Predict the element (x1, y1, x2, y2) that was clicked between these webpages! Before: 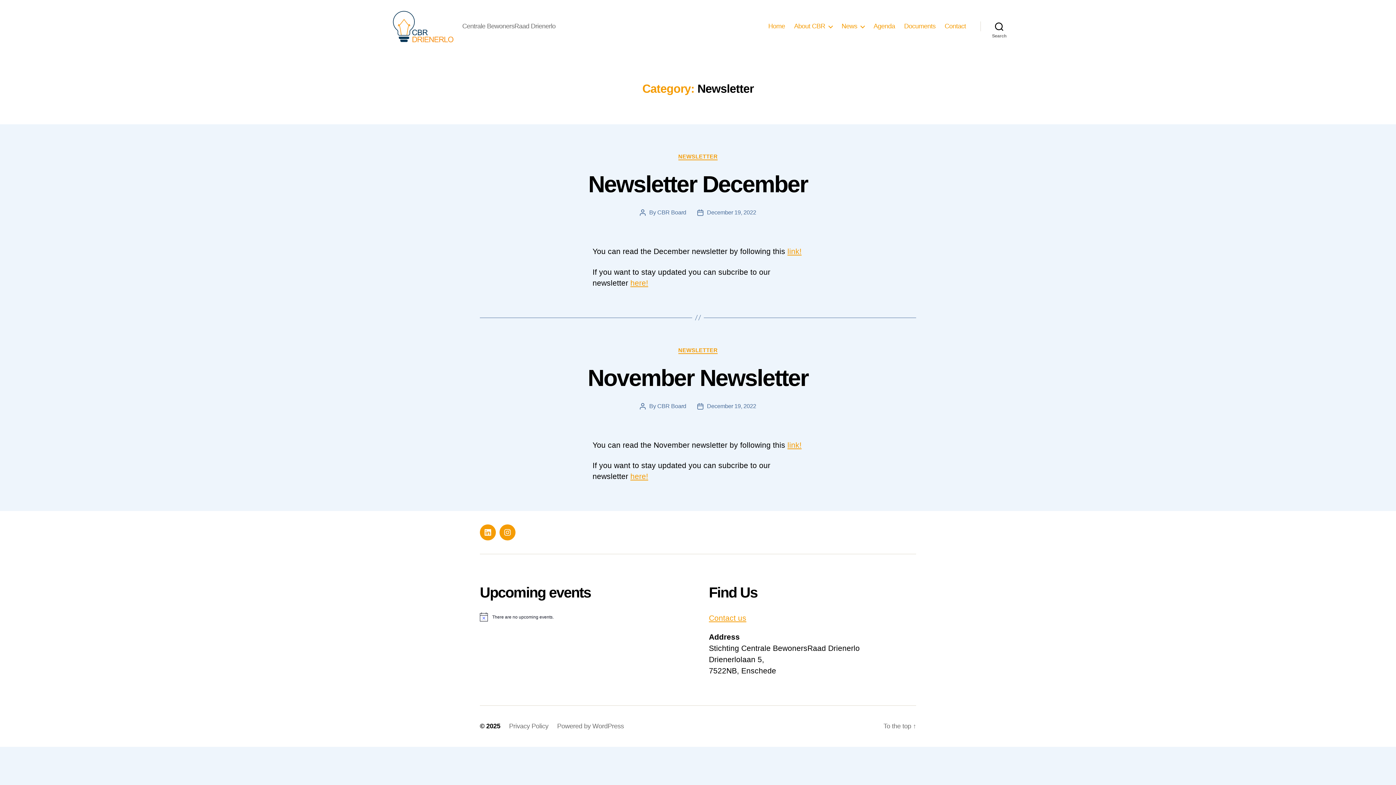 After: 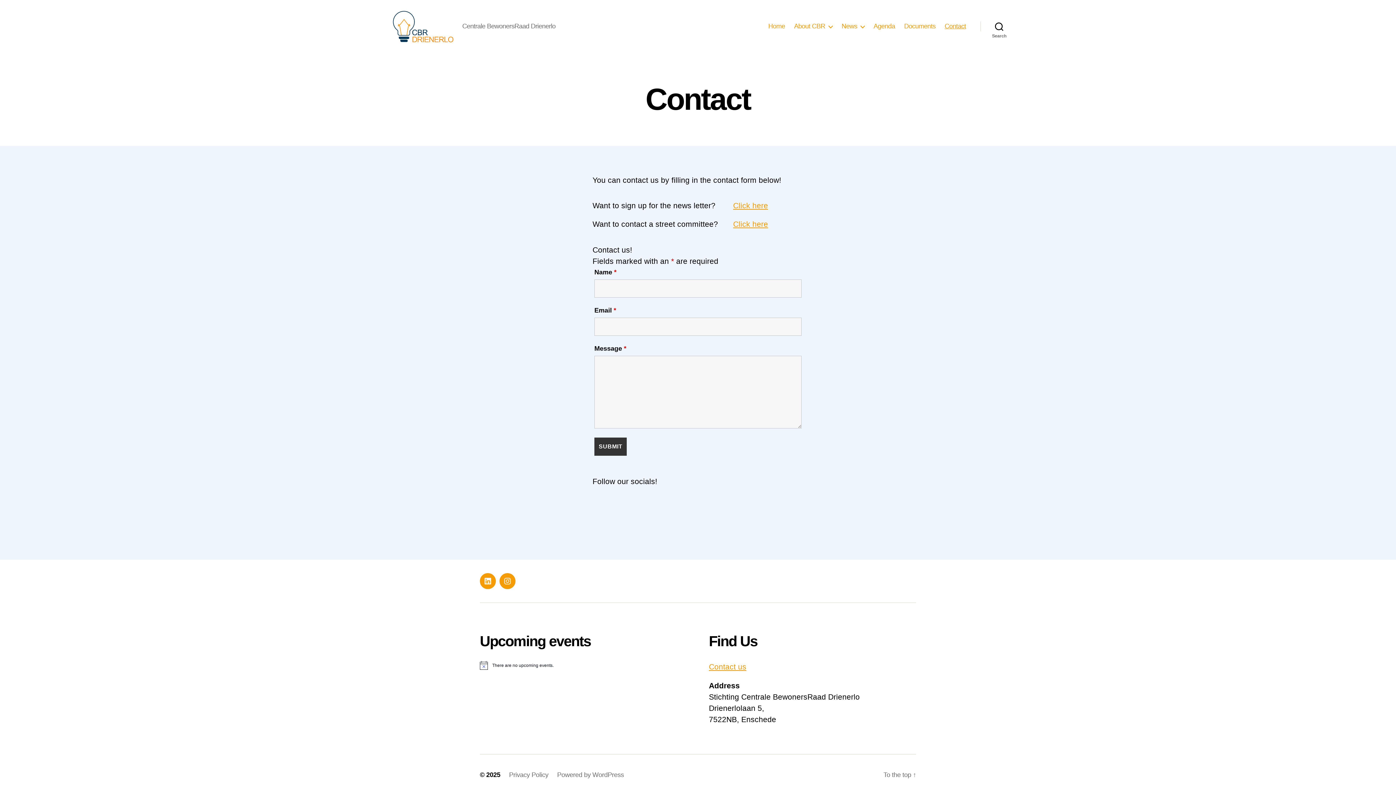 Action: bbox: (709, 614, 746, 622) label: Contact us